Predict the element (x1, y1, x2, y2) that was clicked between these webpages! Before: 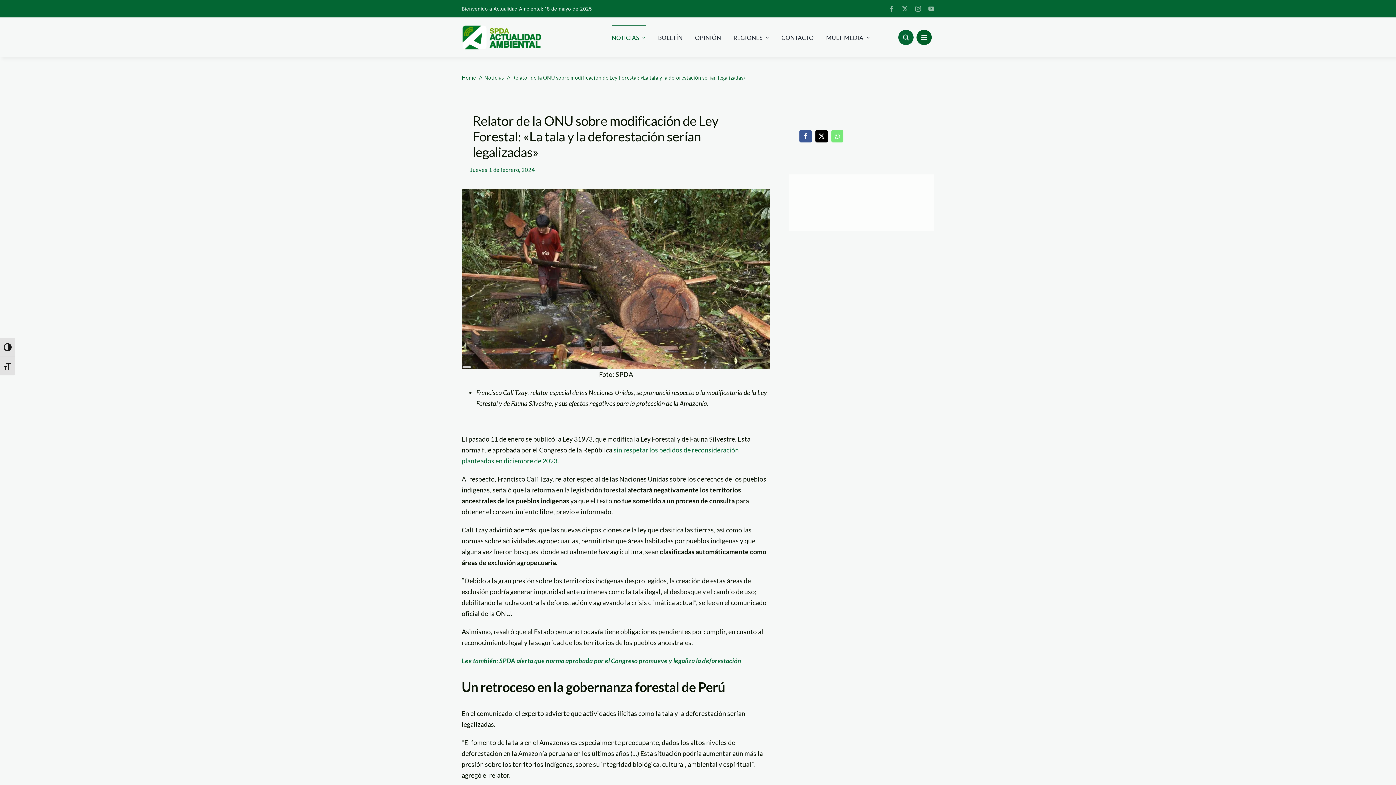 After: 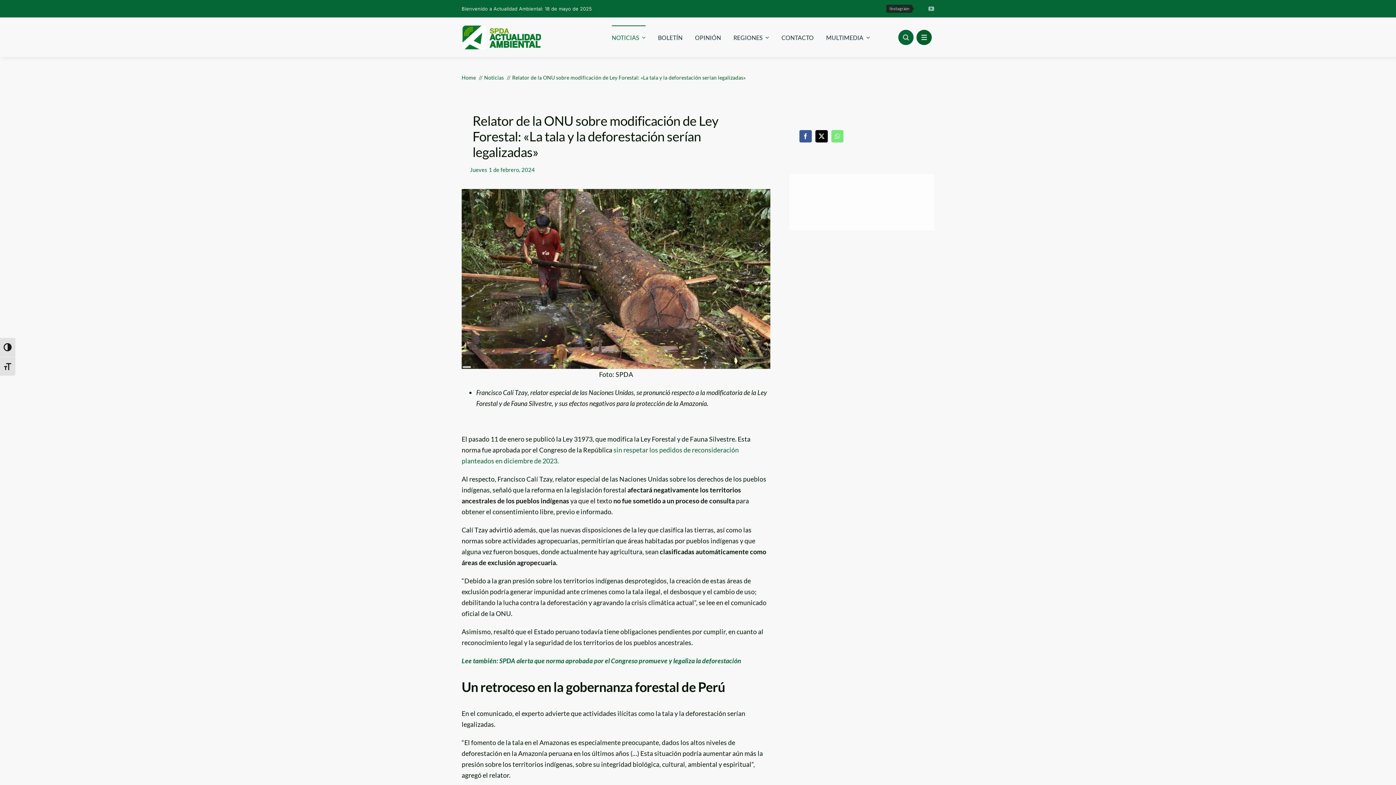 Action: label: instagram bbox: (915, 5, 921, 11)